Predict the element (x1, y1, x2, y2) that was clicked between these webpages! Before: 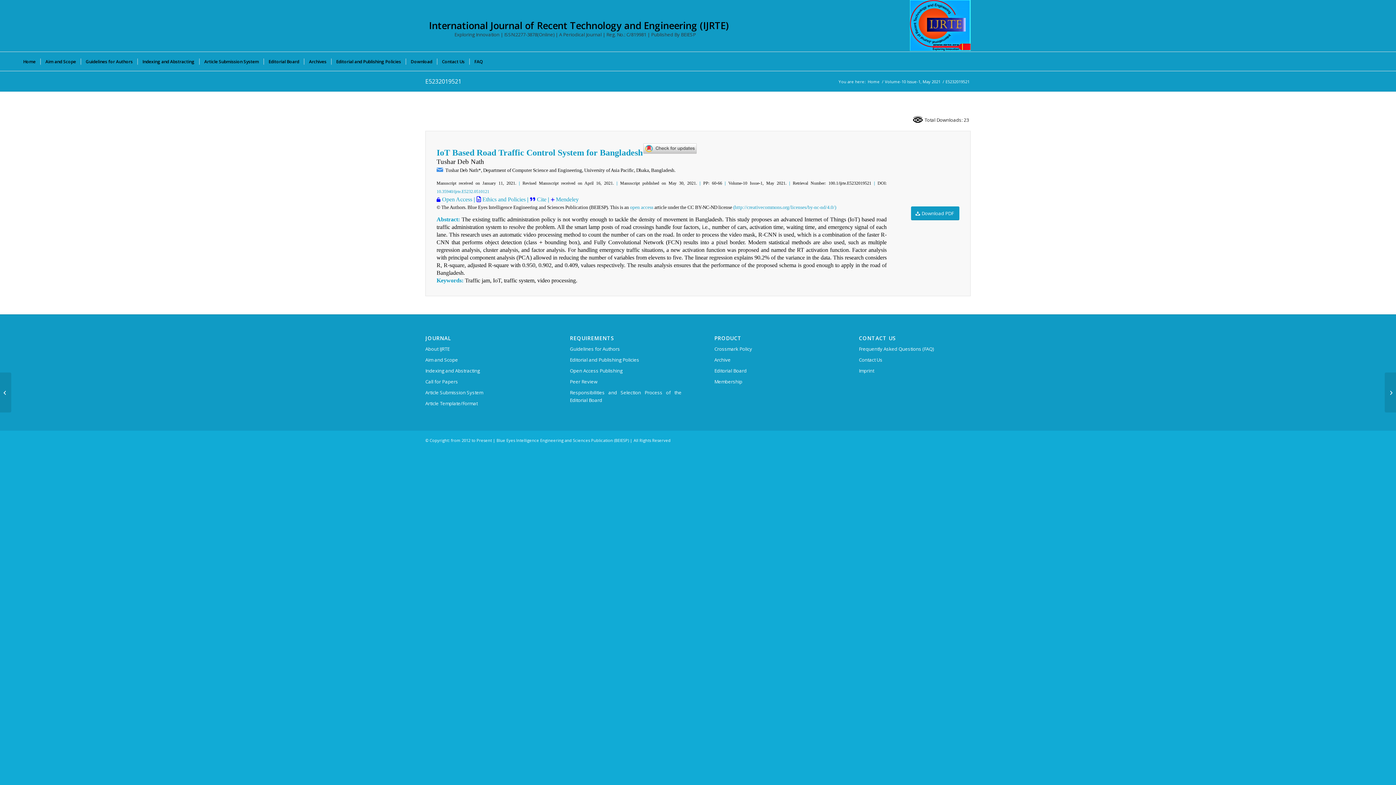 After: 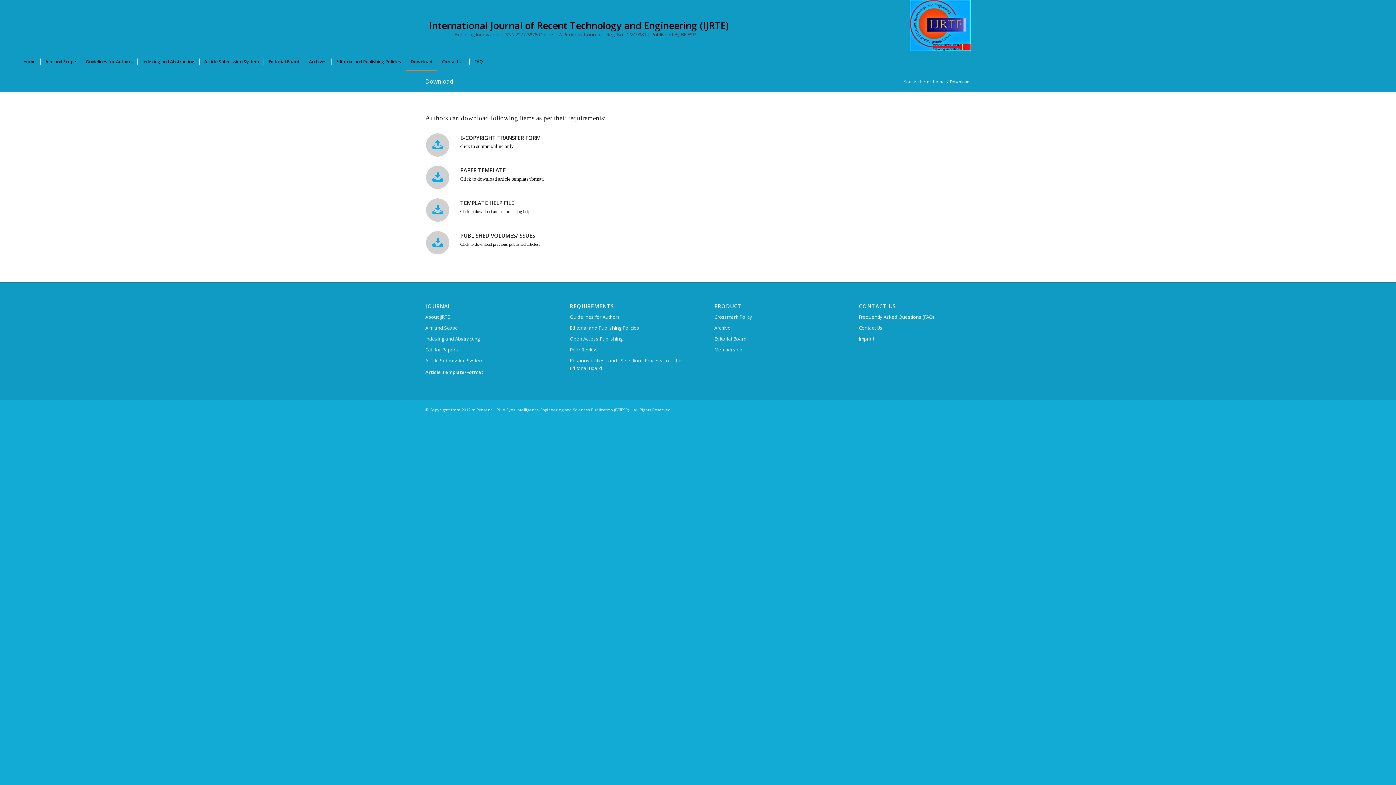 Action: bbox: (425, 398, 537, 409) label: Article Template/Format